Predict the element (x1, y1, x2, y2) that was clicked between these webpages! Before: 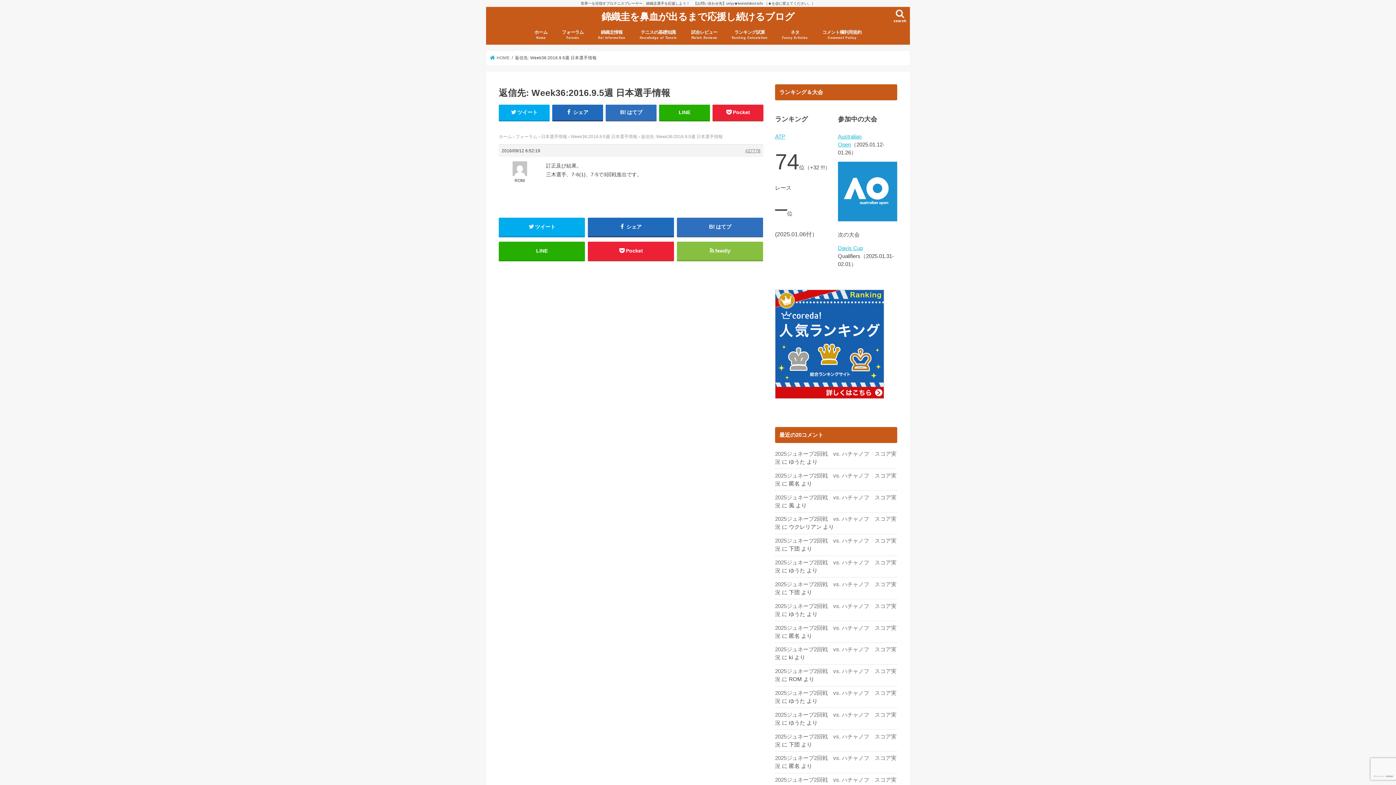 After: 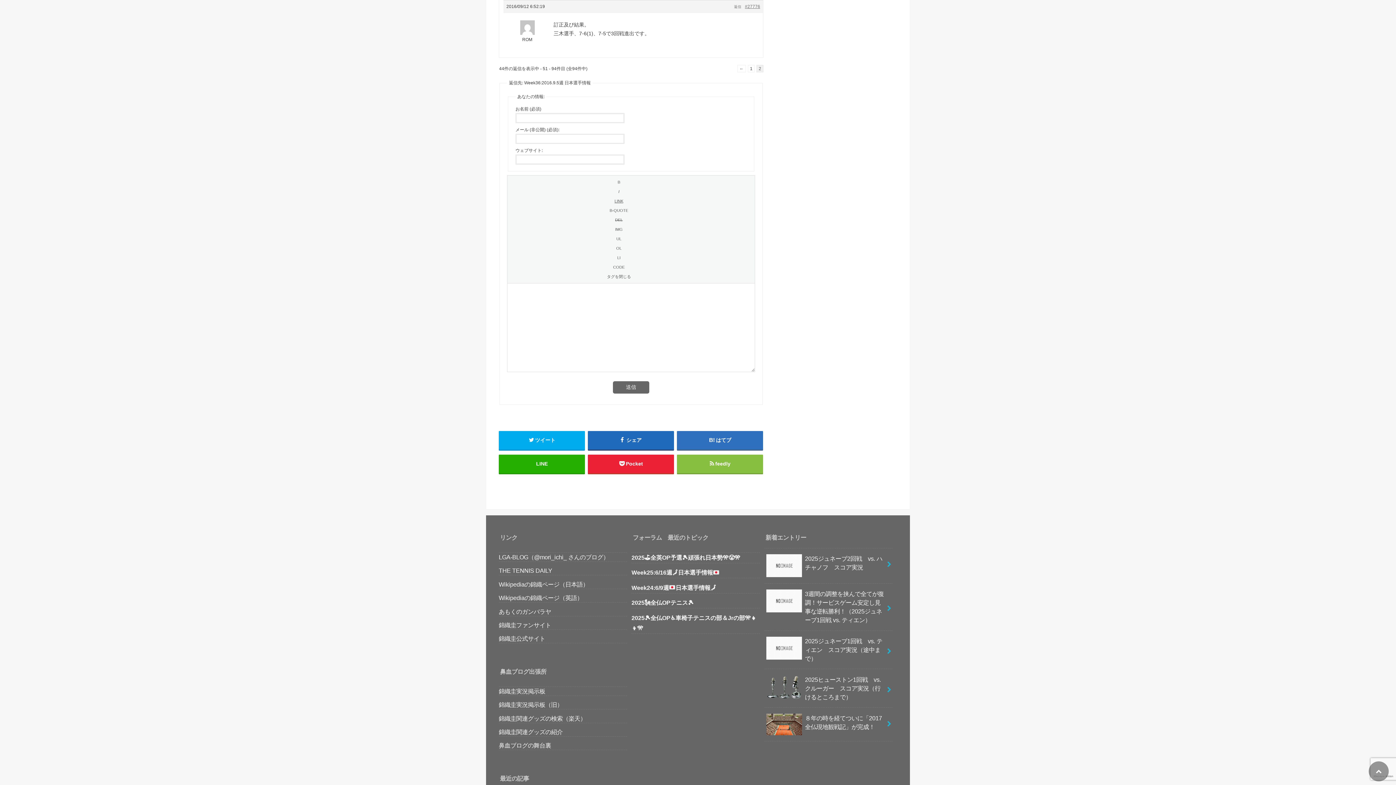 Action: label: #27776 bbox: (745, 147, 760, 154)